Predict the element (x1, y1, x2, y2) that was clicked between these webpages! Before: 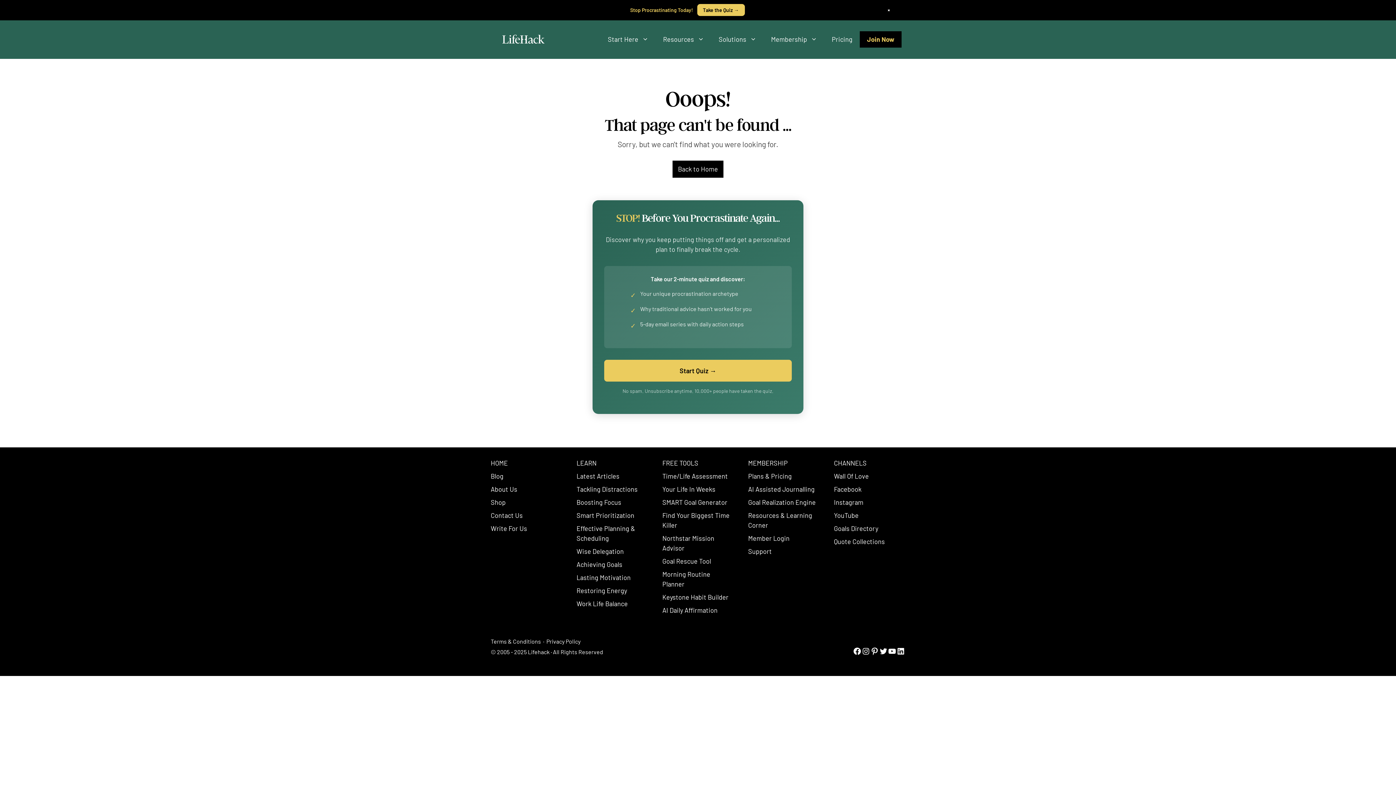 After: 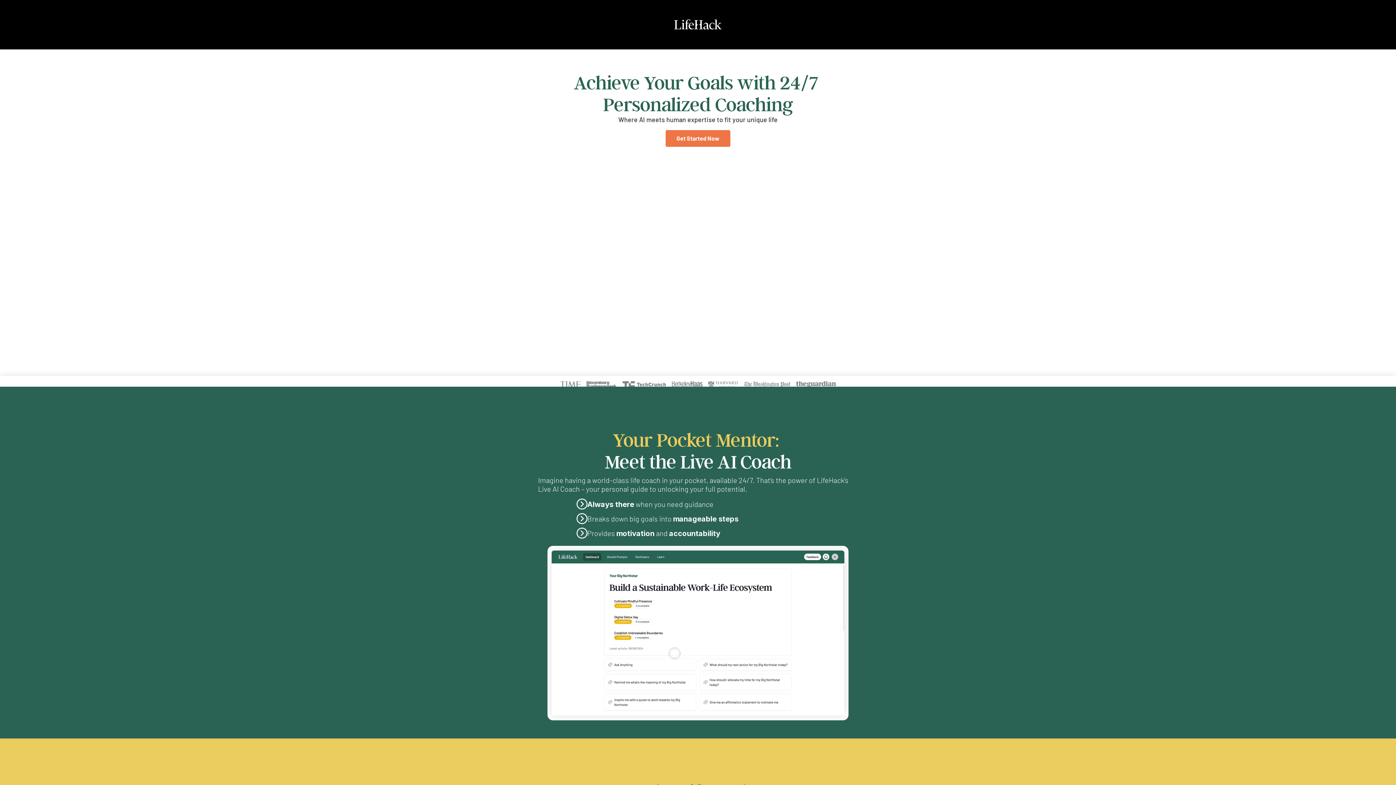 Action: label: Join Now bbox: (860, 31, 901, 47)